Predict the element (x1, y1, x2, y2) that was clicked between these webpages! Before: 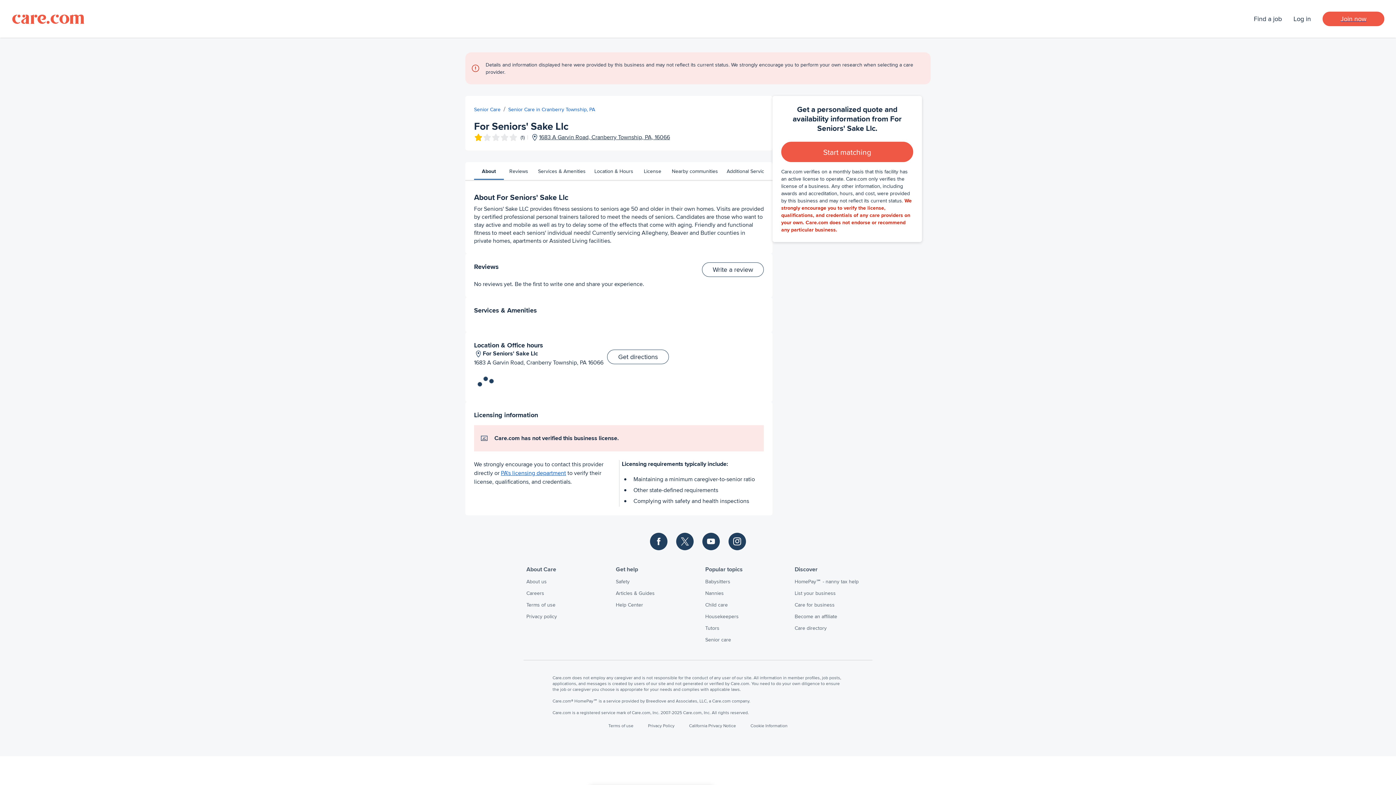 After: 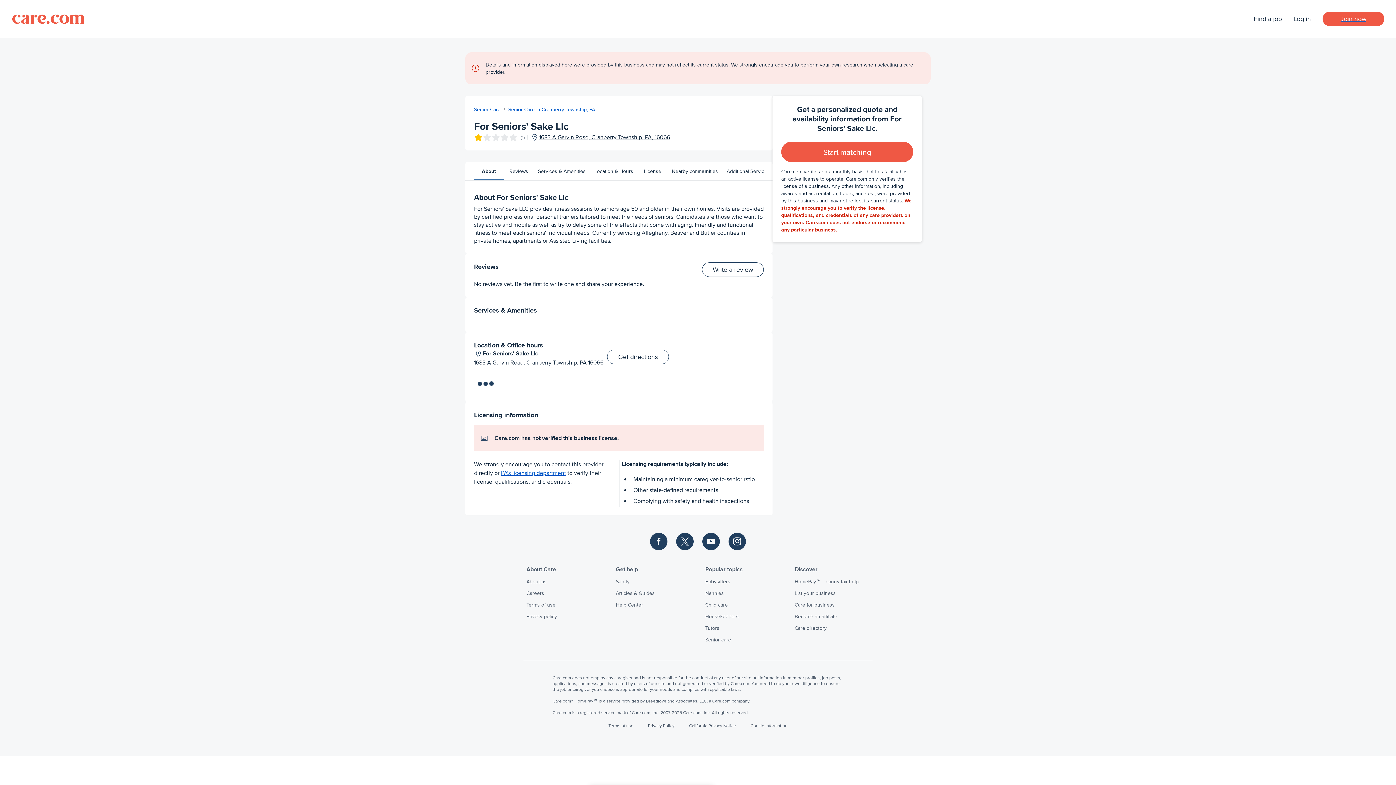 Action: bbox: (667, 162, 722, 181) label: Nearby communities